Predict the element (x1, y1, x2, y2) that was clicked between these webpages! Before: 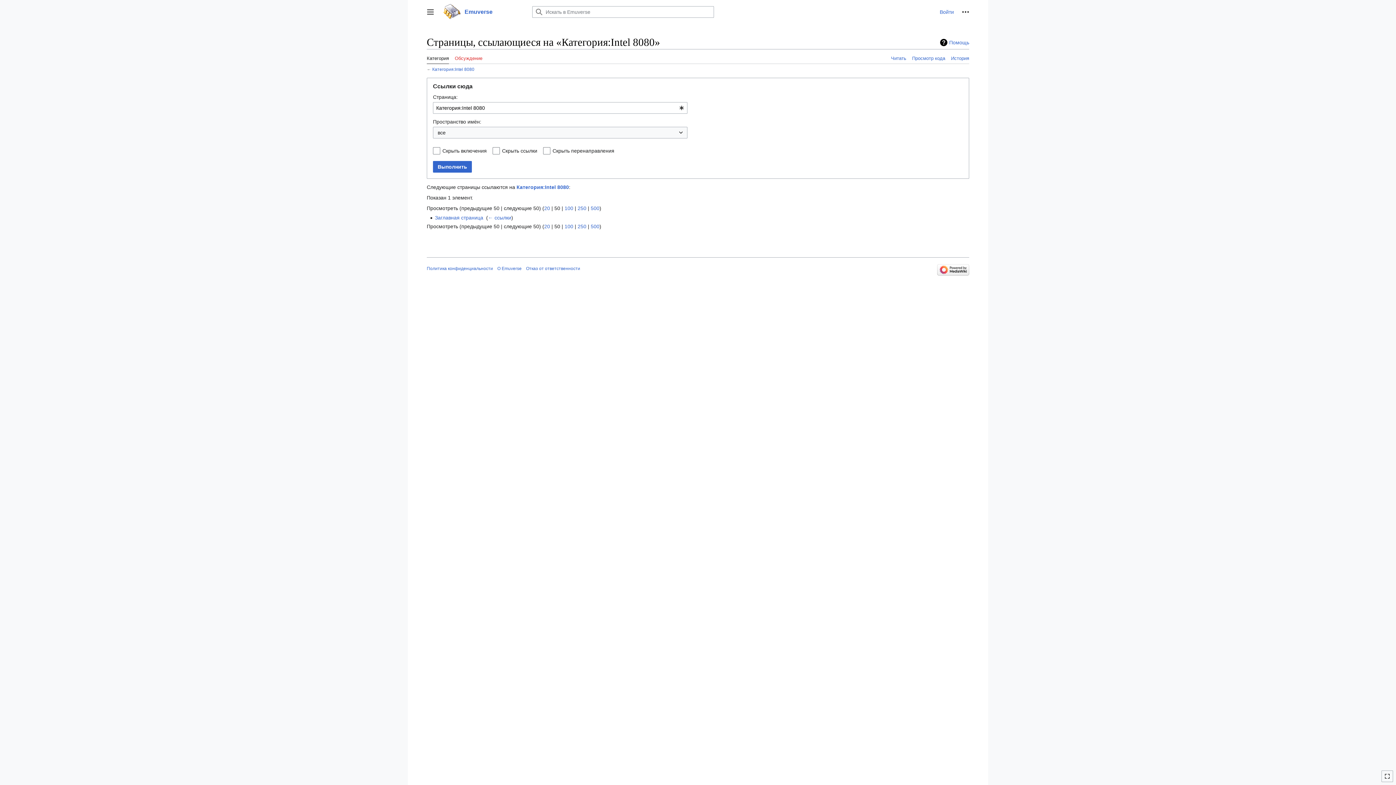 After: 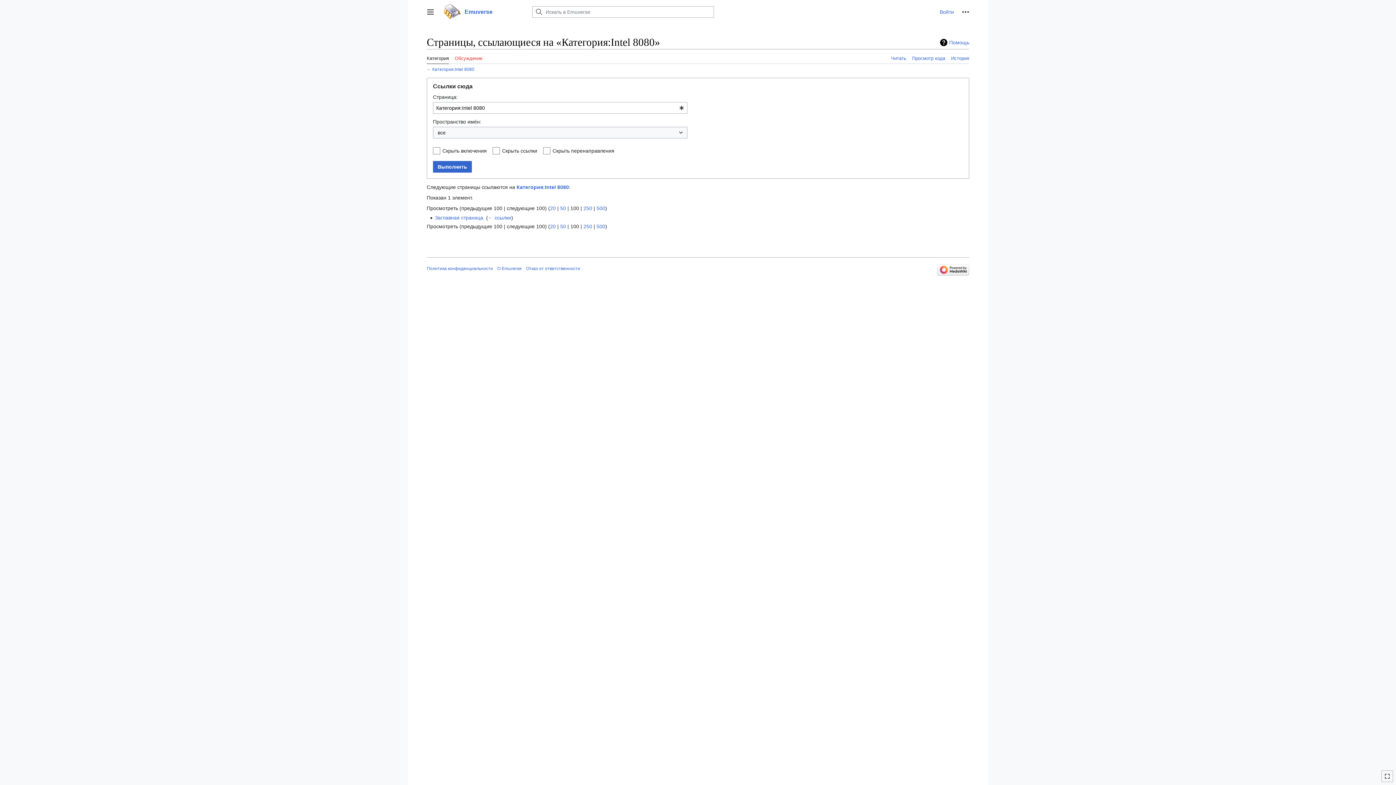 Action: bbox: (564, 223, 573, 229) label: 100